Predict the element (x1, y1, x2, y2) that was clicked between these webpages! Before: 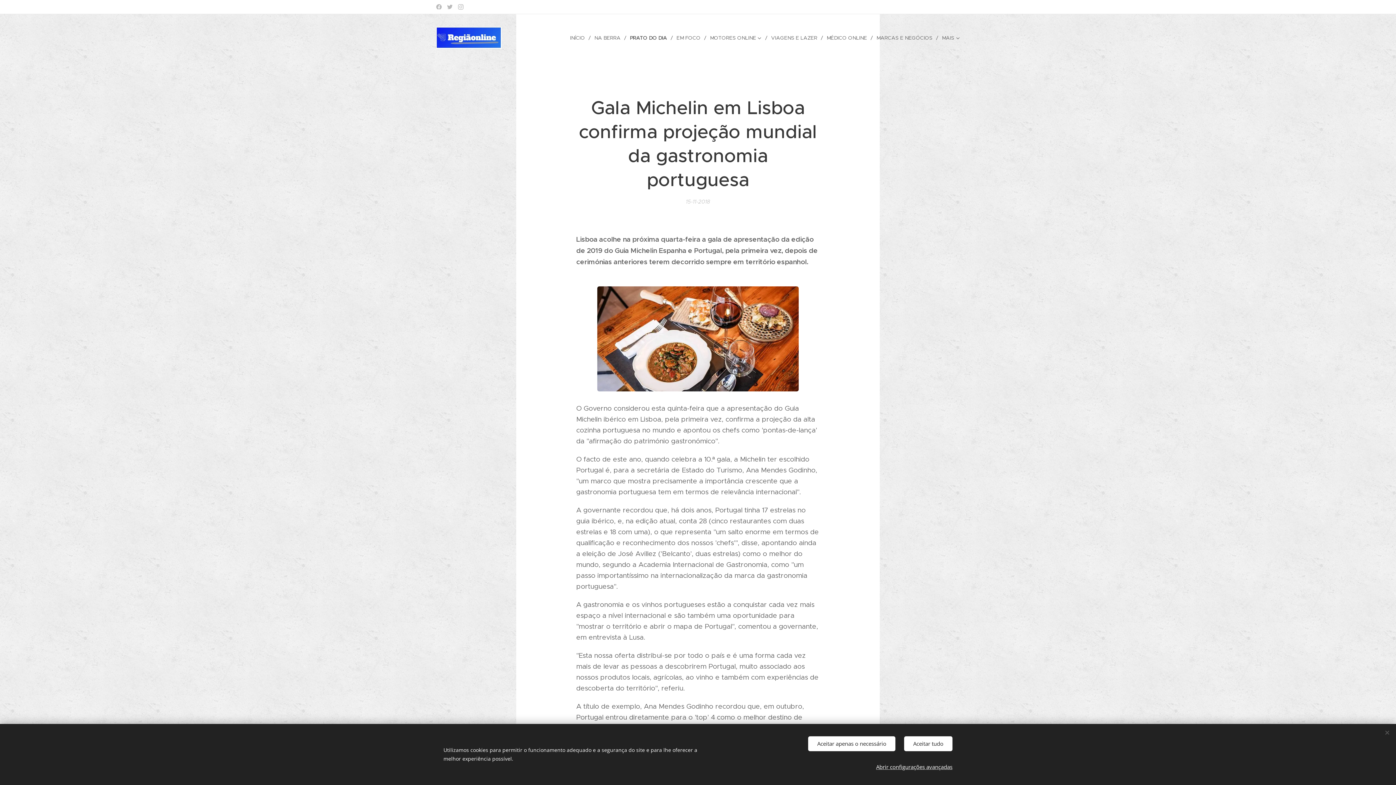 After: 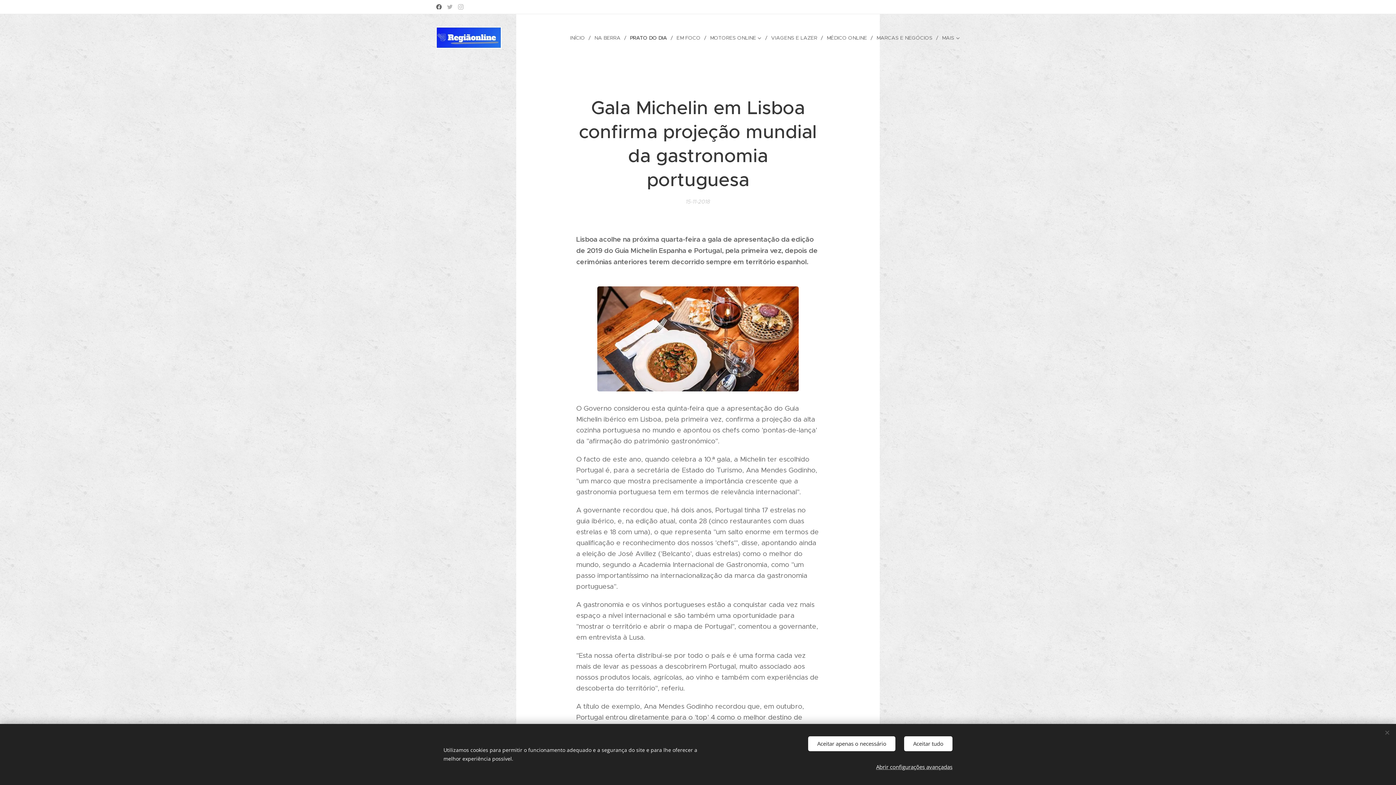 Action: bbox: (434, 0, 443, 13)